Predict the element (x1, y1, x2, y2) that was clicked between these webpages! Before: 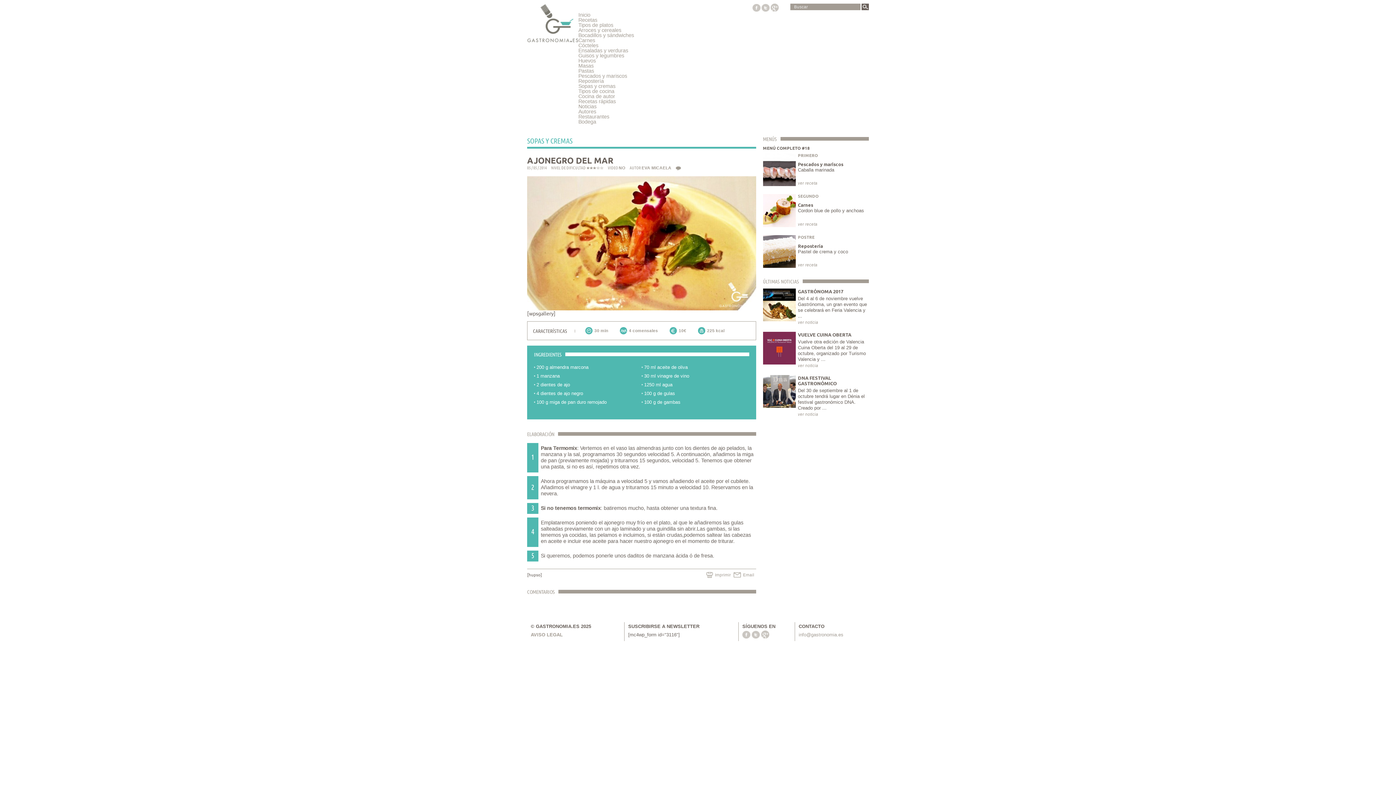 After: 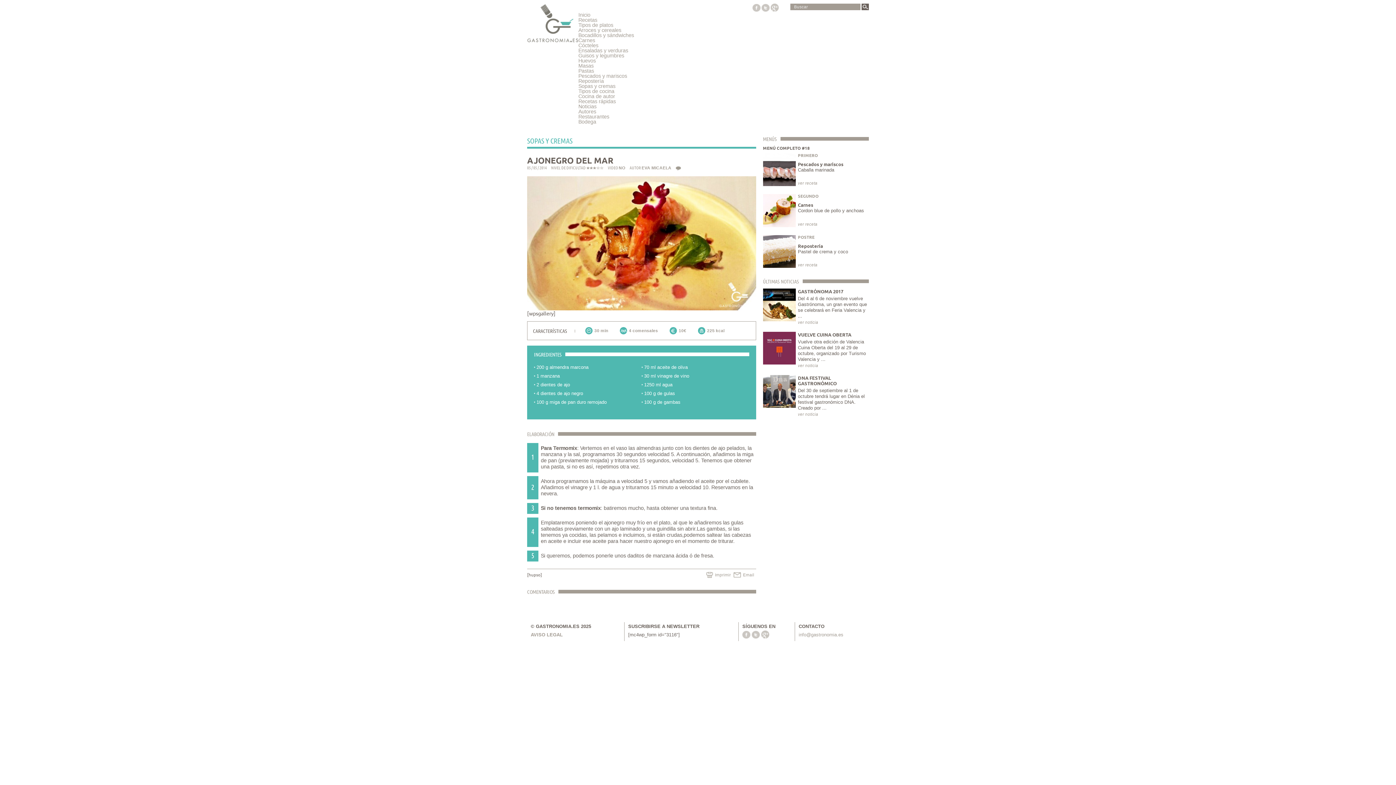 Action: bbox: (530, 632, 562, 637) label: AVISO LEGAL